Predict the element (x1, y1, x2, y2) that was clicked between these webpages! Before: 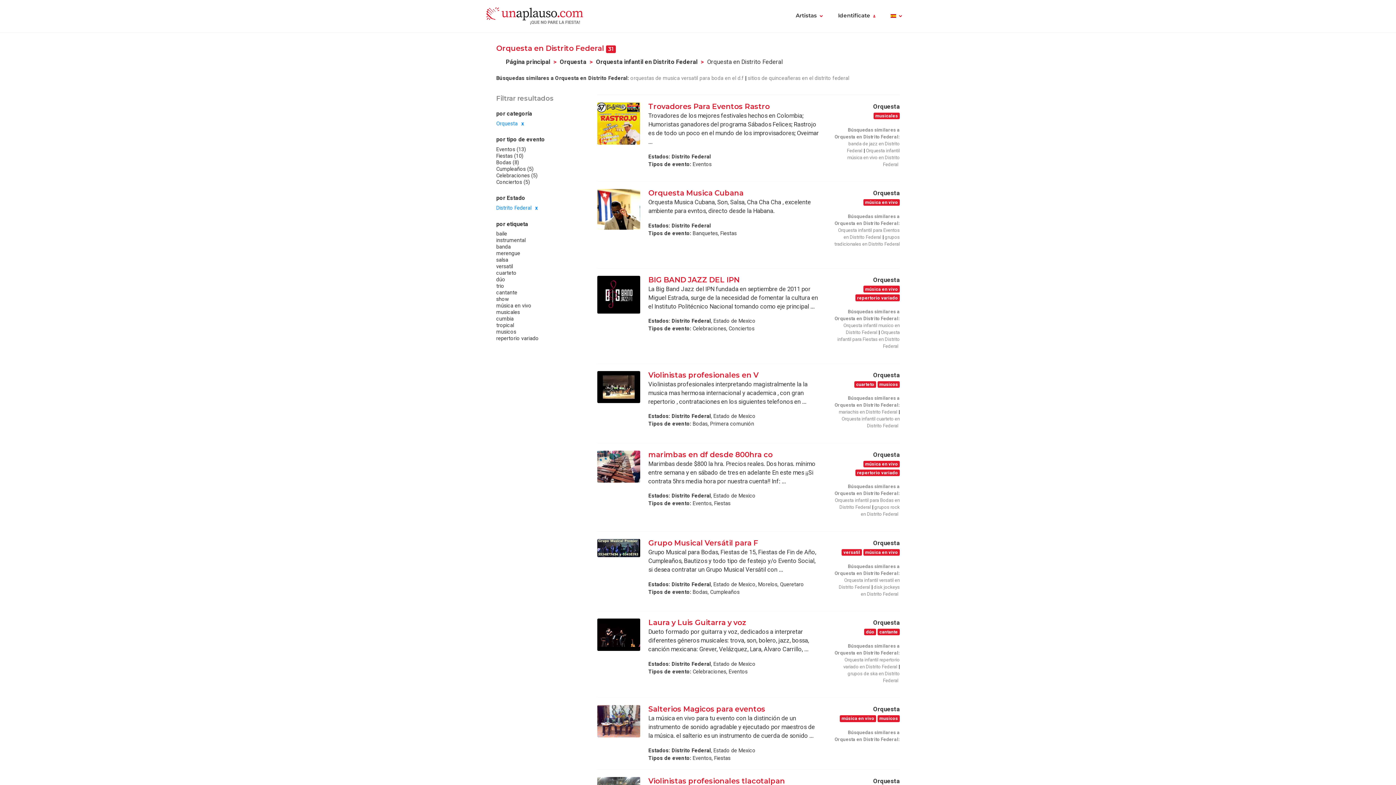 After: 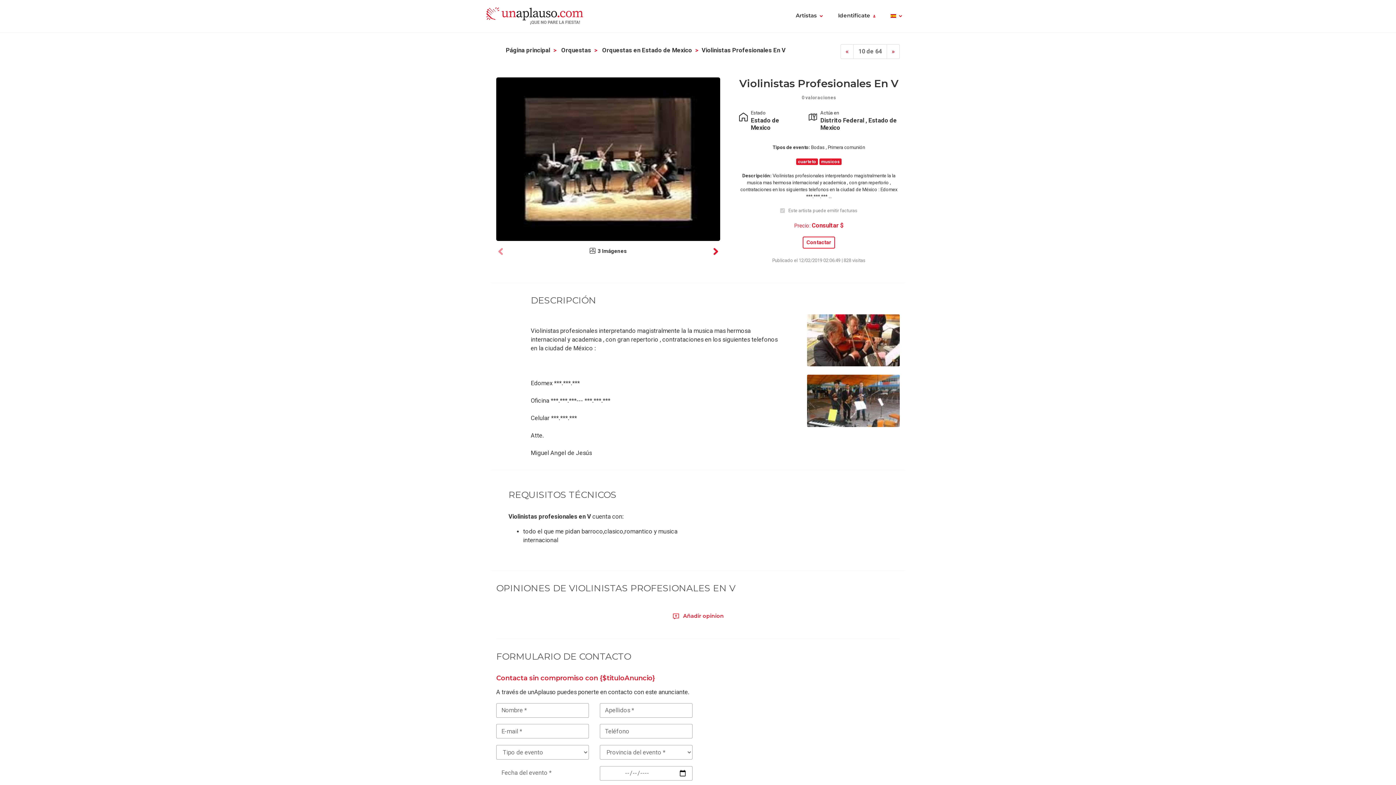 Action: bbox: (597, 371, 640, 403)